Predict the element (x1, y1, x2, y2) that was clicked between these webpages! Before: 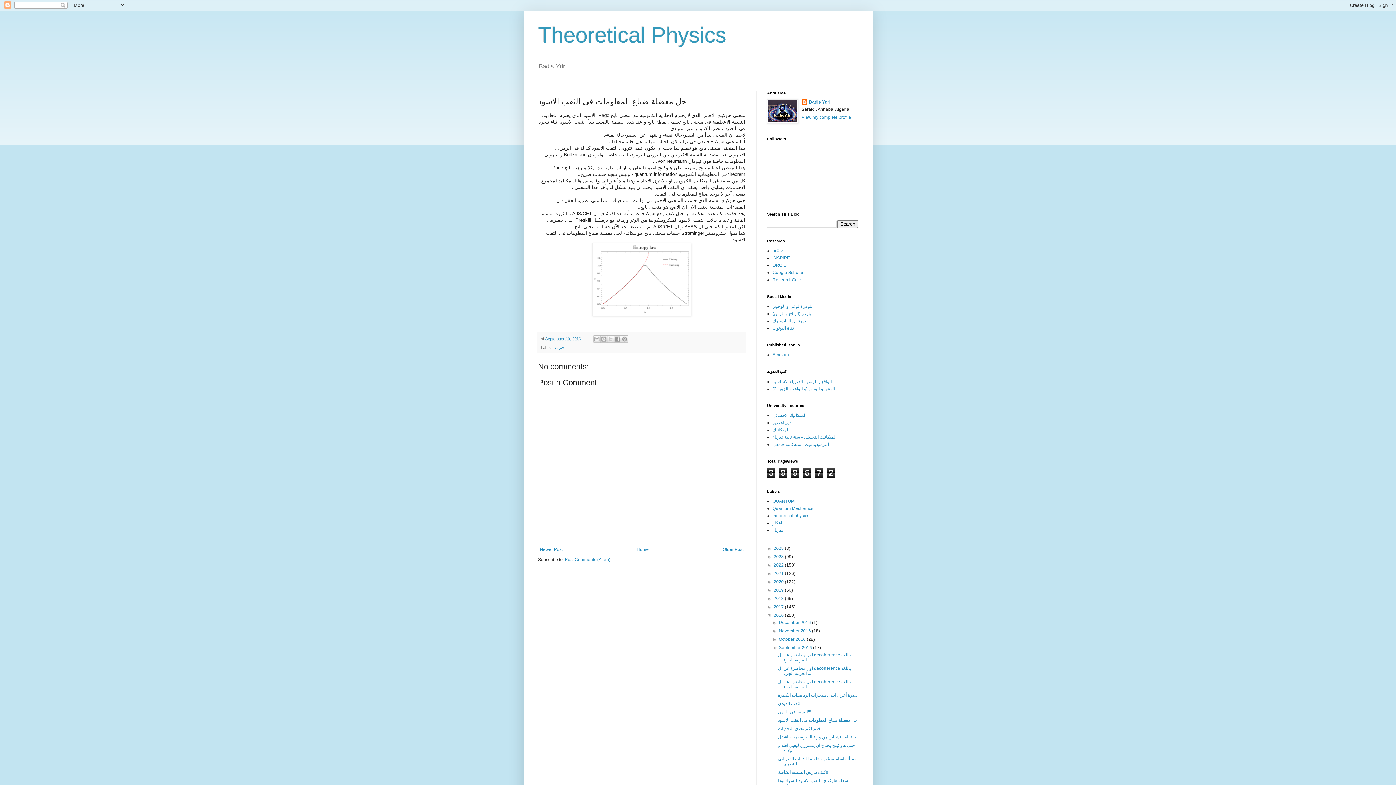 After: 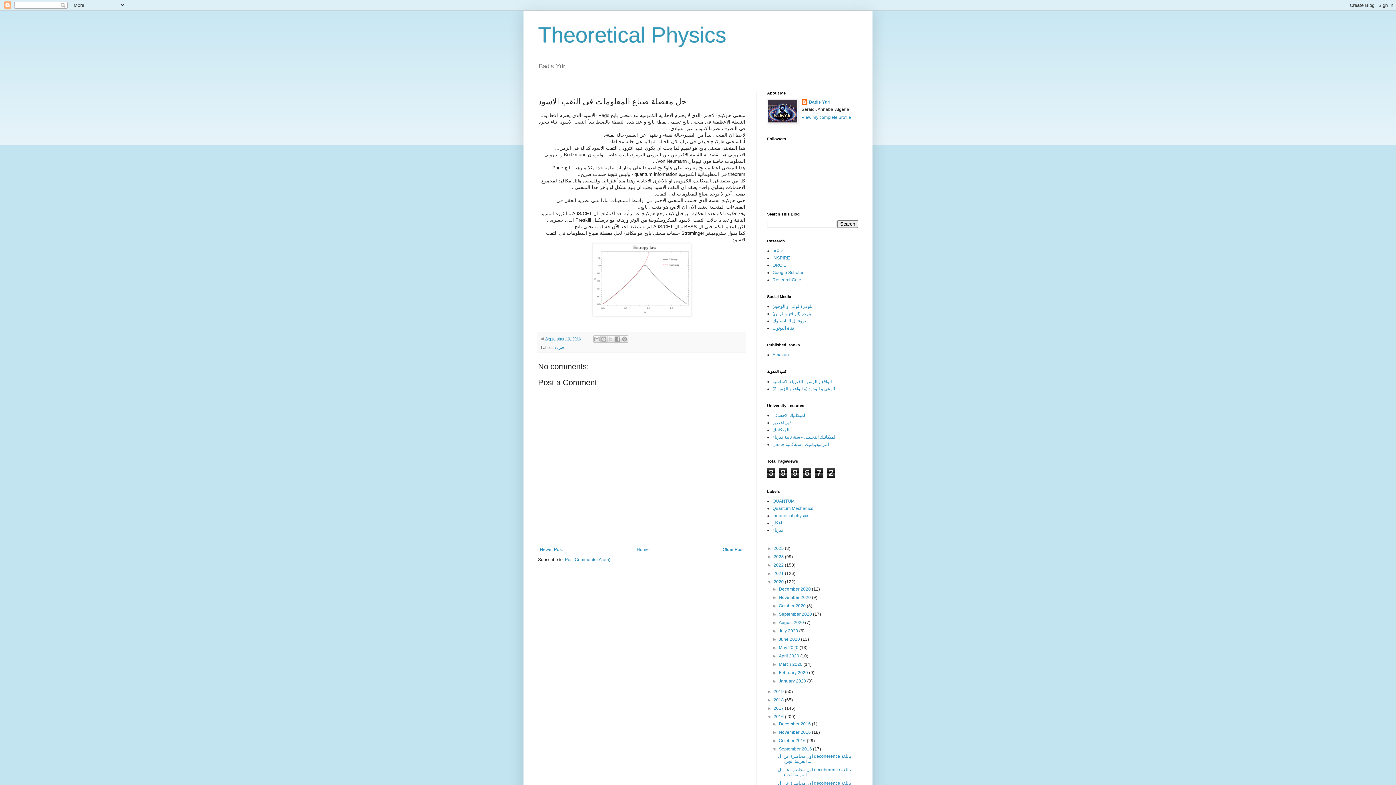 Action: label: ►   bbox: (767, 579, 773, 584)